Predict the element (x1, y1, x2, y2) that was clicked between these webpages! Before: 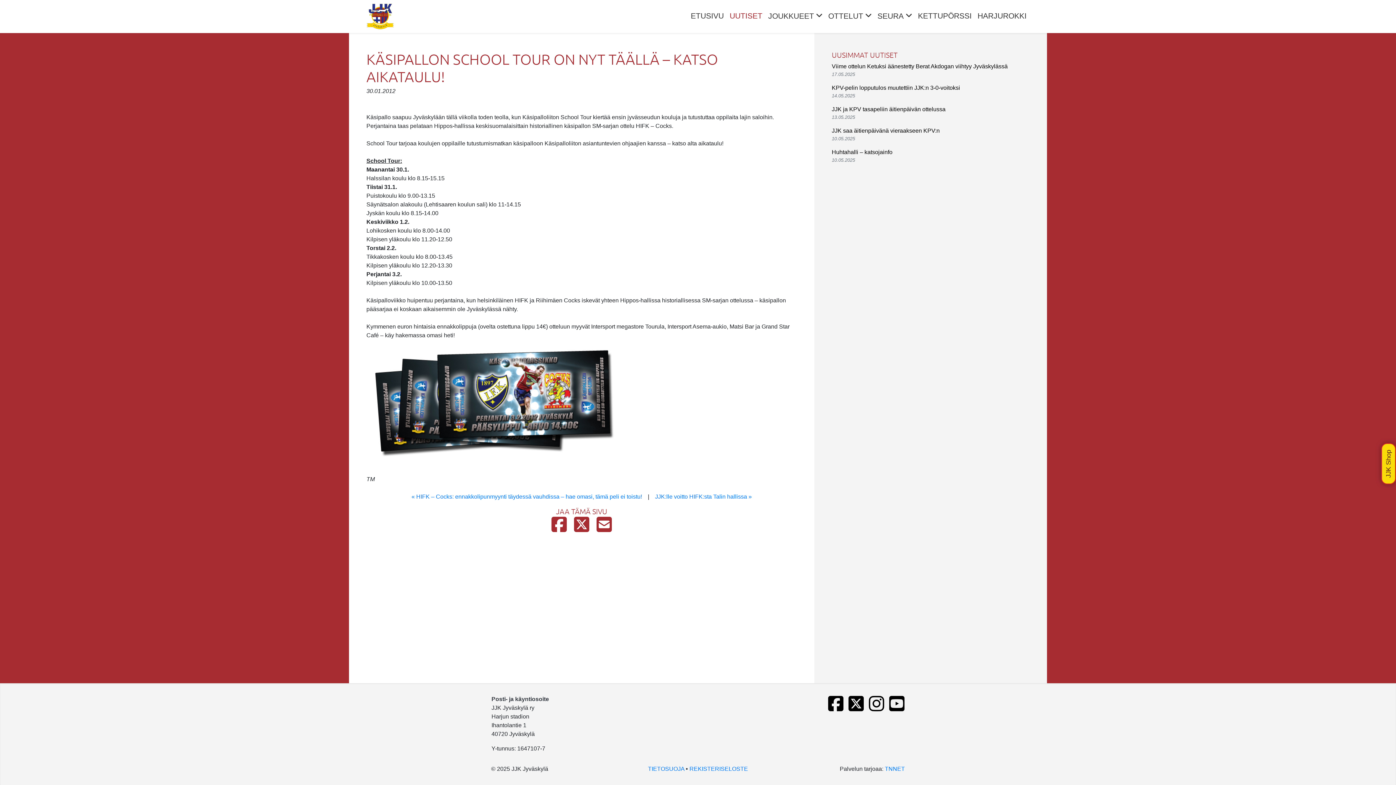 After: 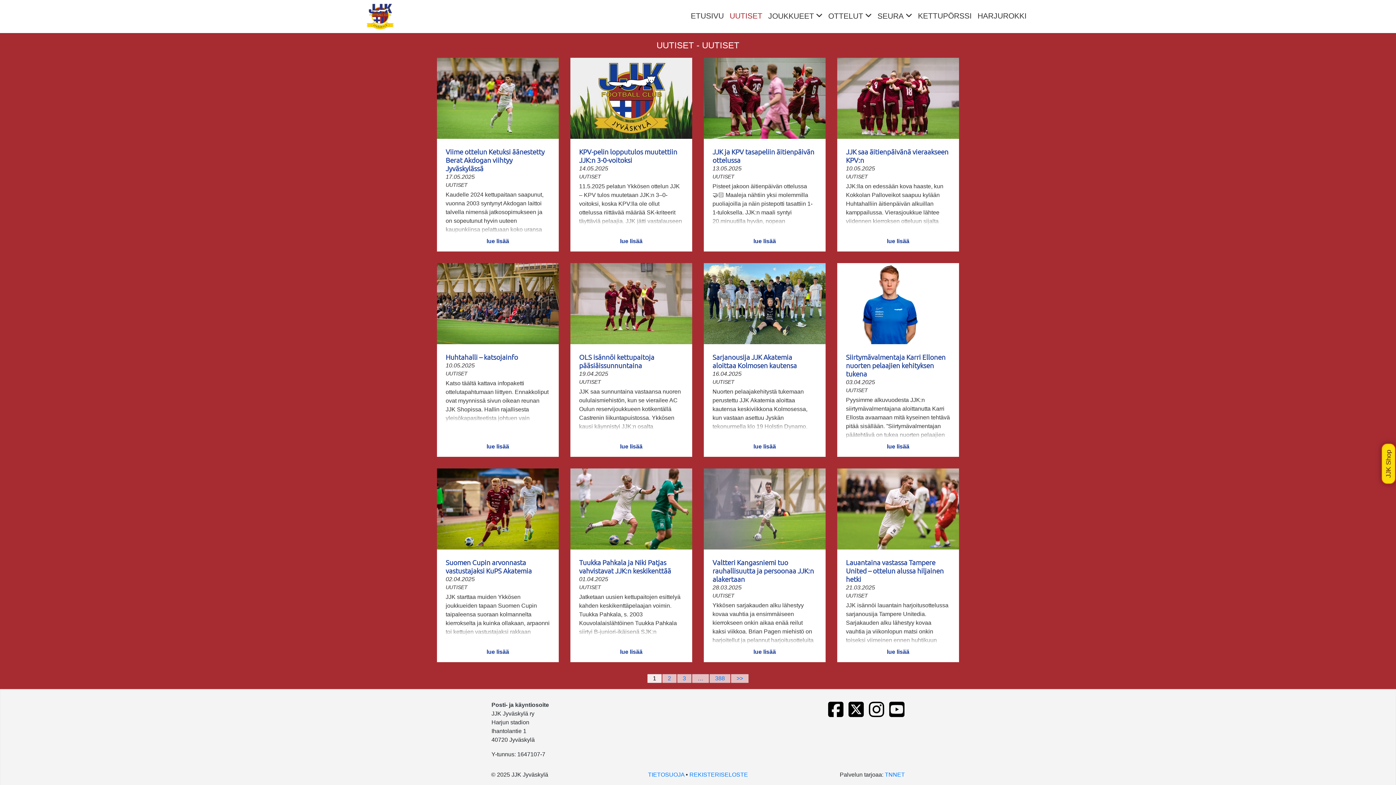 Action: label: UUTISET bbox: (726, 7, 765, 24)